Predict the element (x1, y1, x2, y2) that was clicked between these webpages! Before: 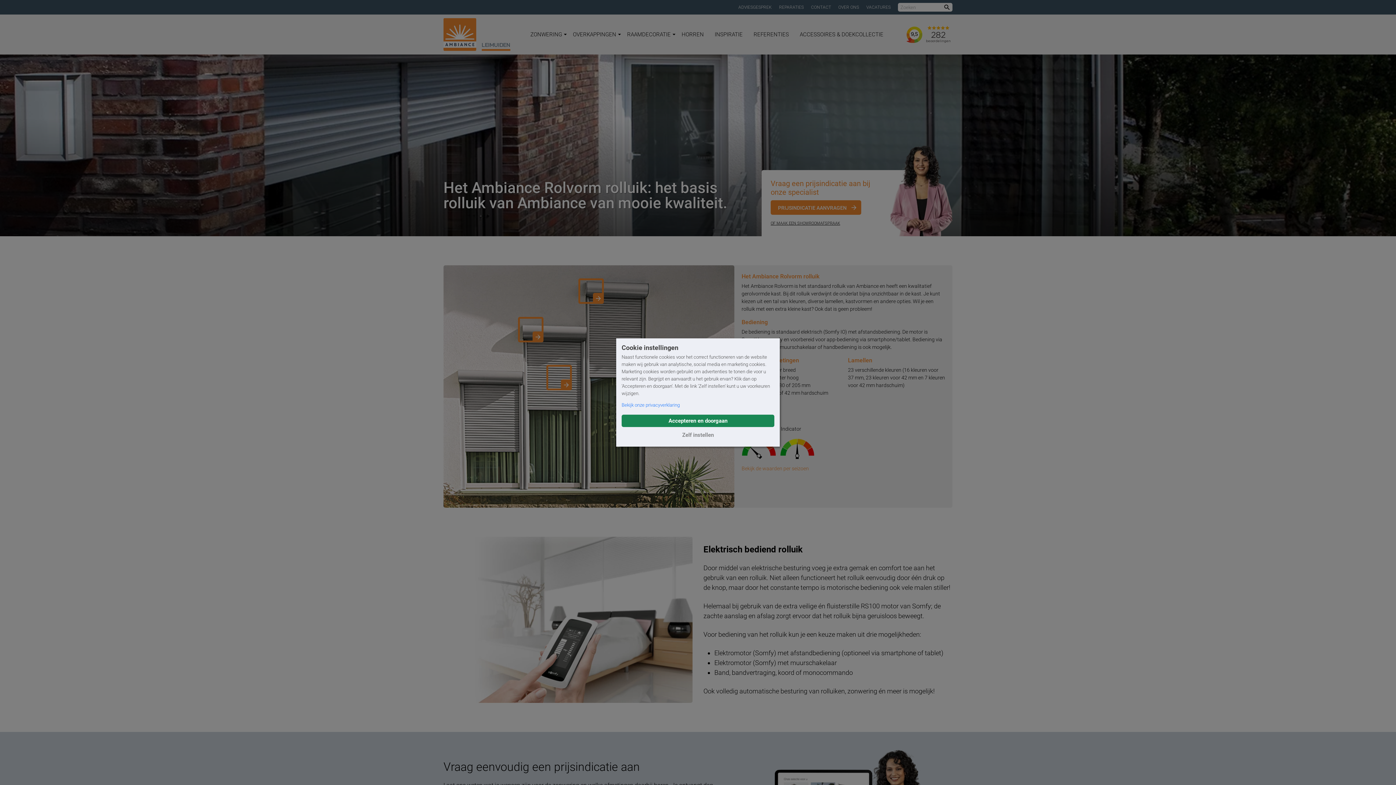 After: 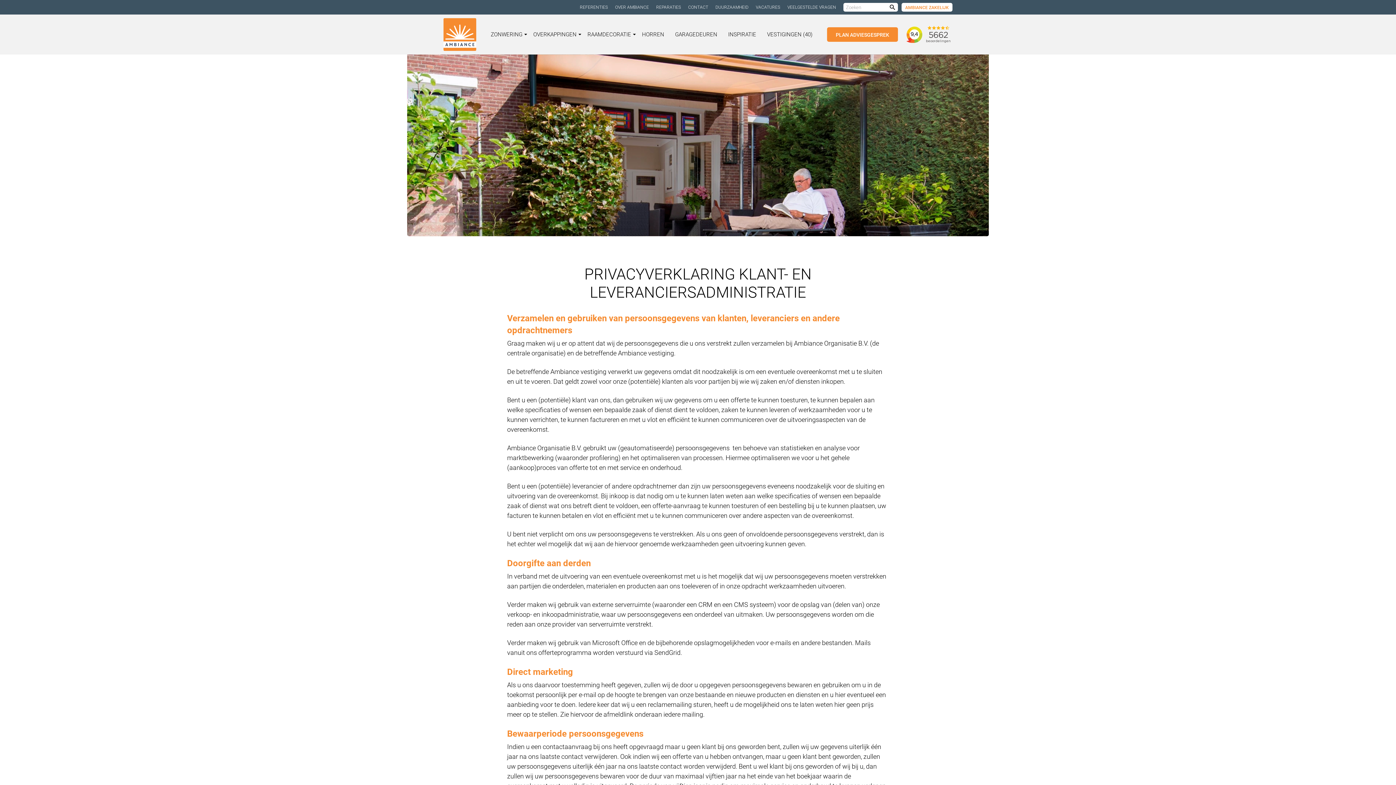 Action: label: learn more about cookies bbox: (621, 401, 680, 409)